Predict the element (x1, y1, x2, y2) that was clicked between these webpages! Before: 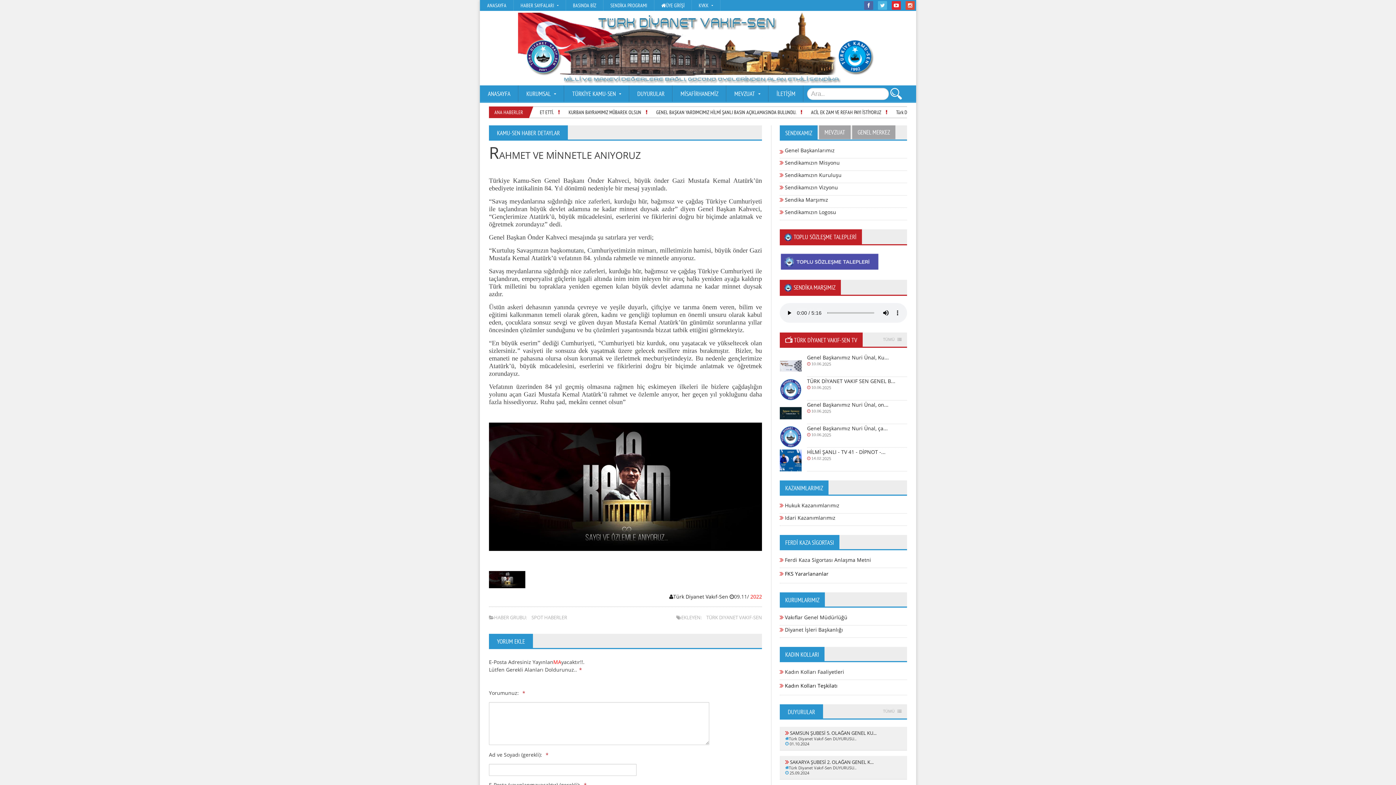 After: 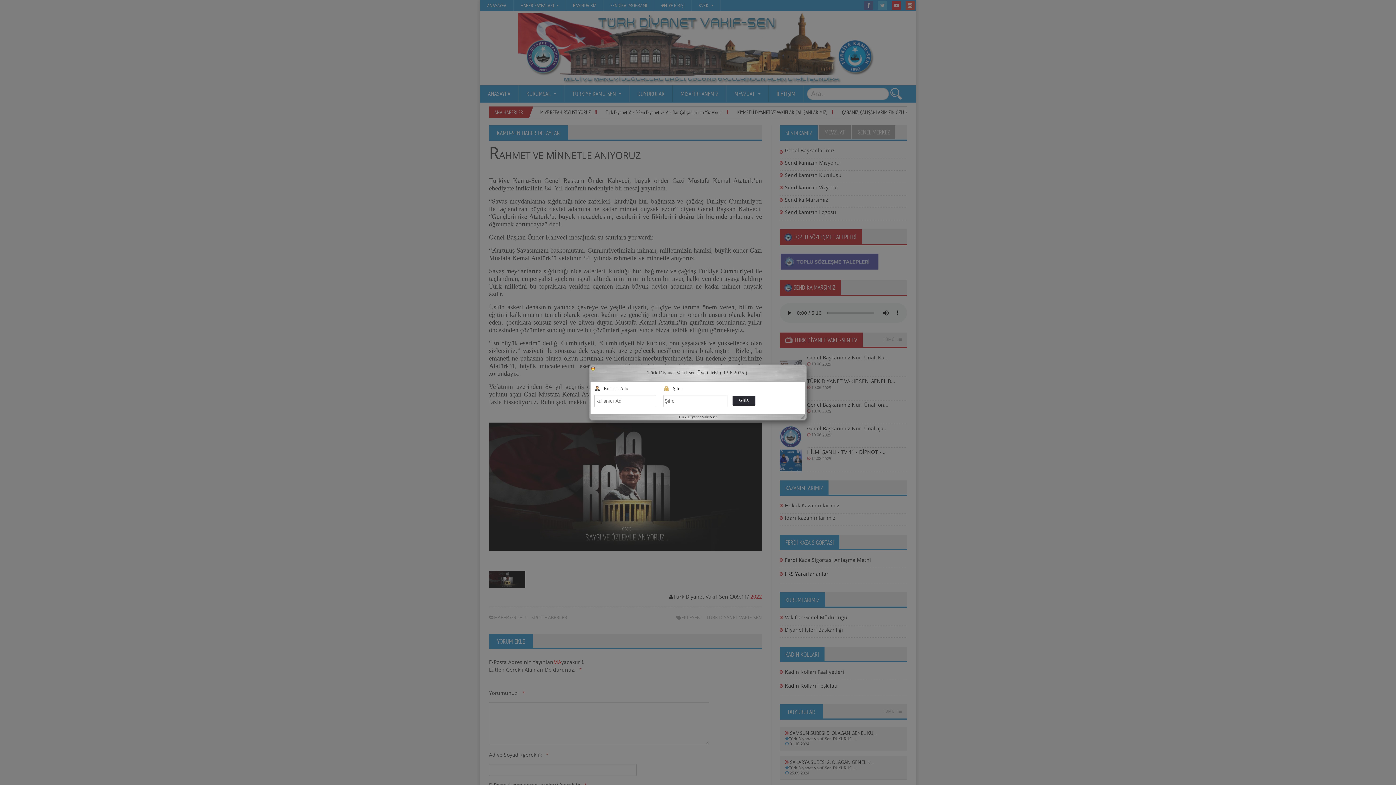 Action: bbox: (654, 0, 691, 10) label: ÜYE GİRİŞİ